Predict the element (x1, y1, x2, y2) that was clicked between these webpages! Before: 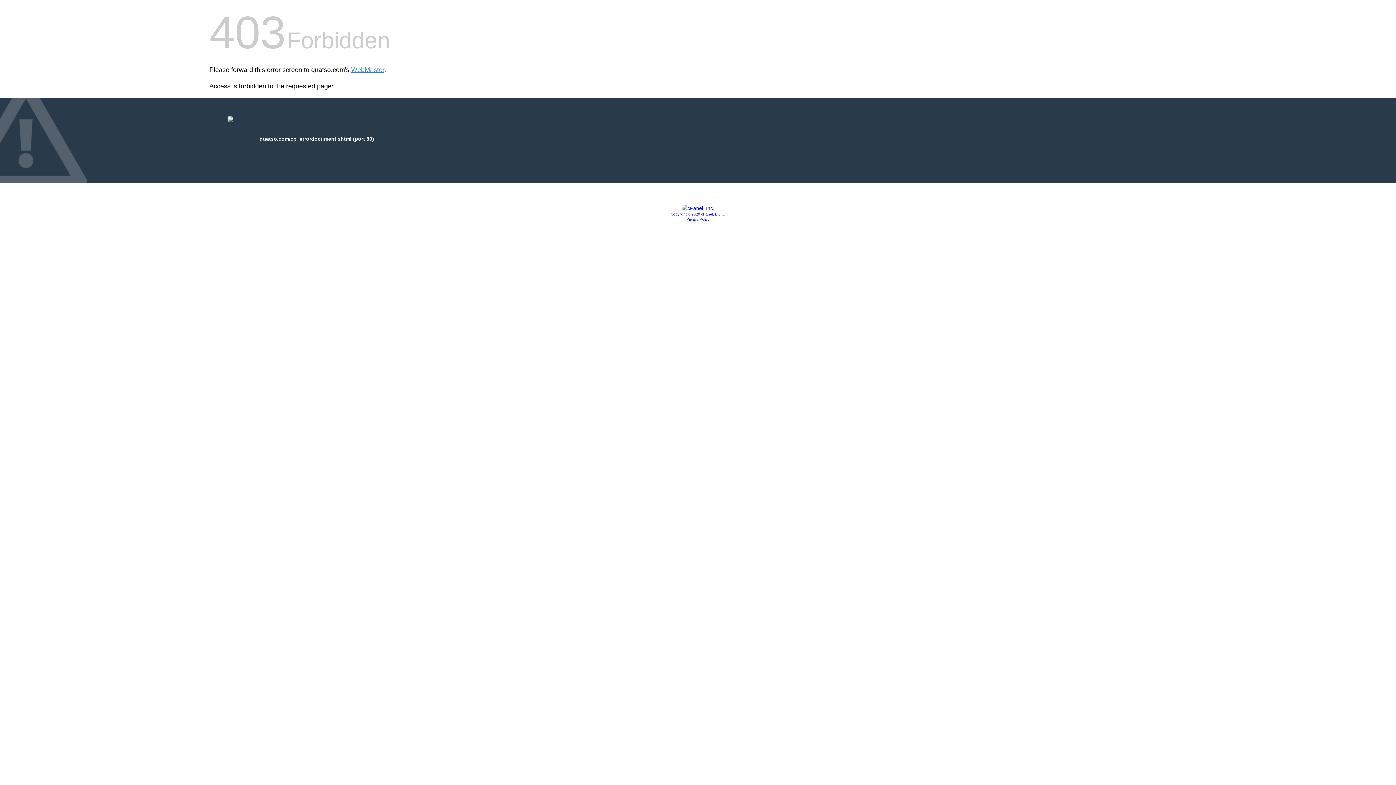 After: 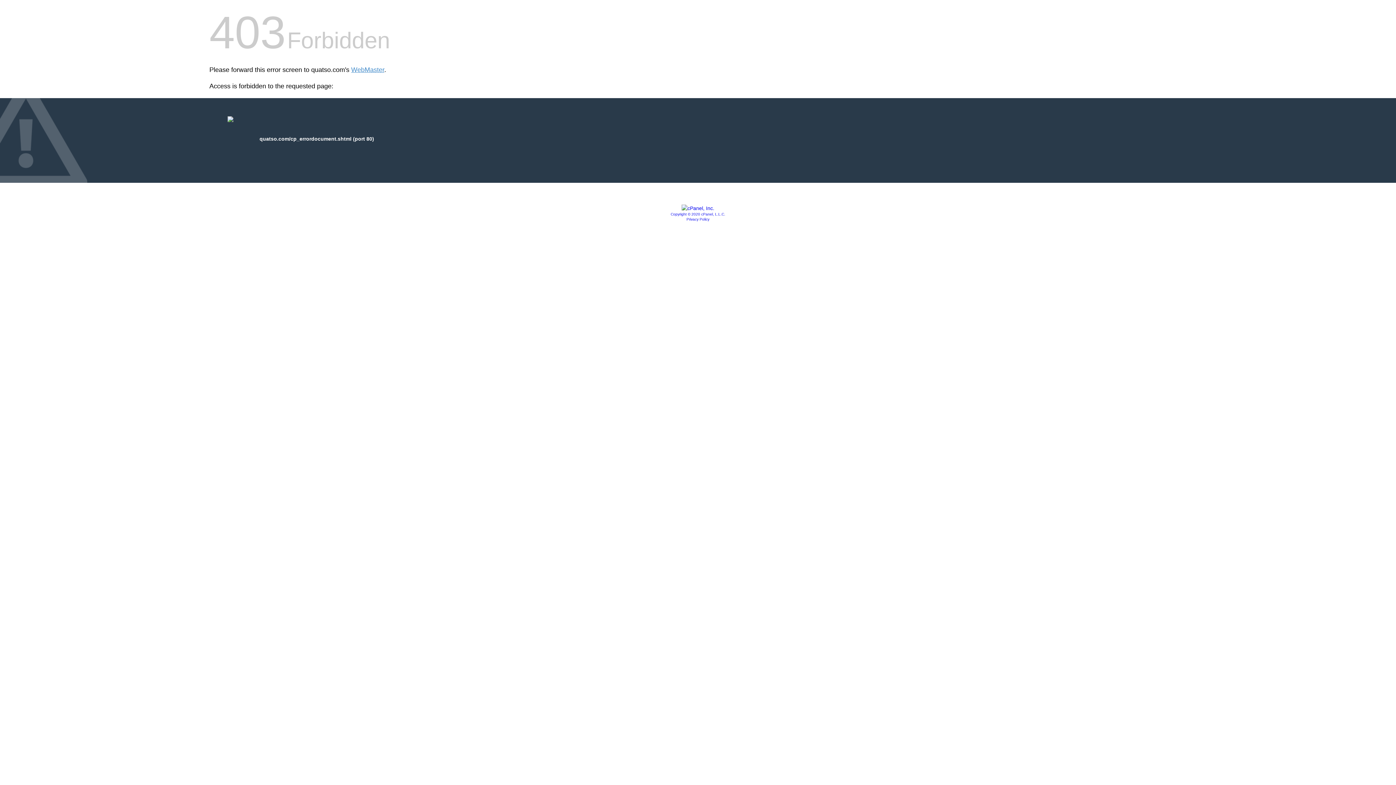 Action: bbox: (670, 212, 725, 216) label: Copyright © 2020 cPanel, L.L.C.